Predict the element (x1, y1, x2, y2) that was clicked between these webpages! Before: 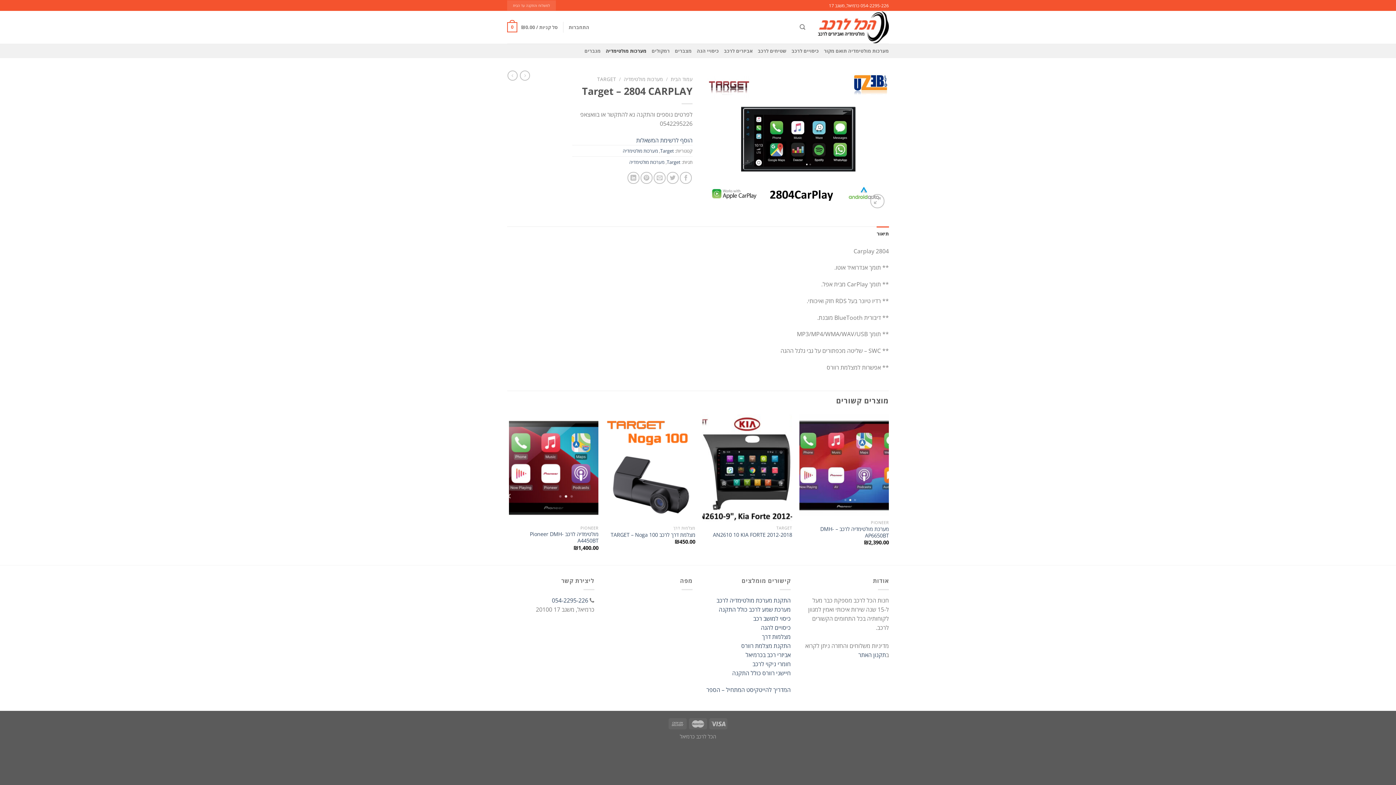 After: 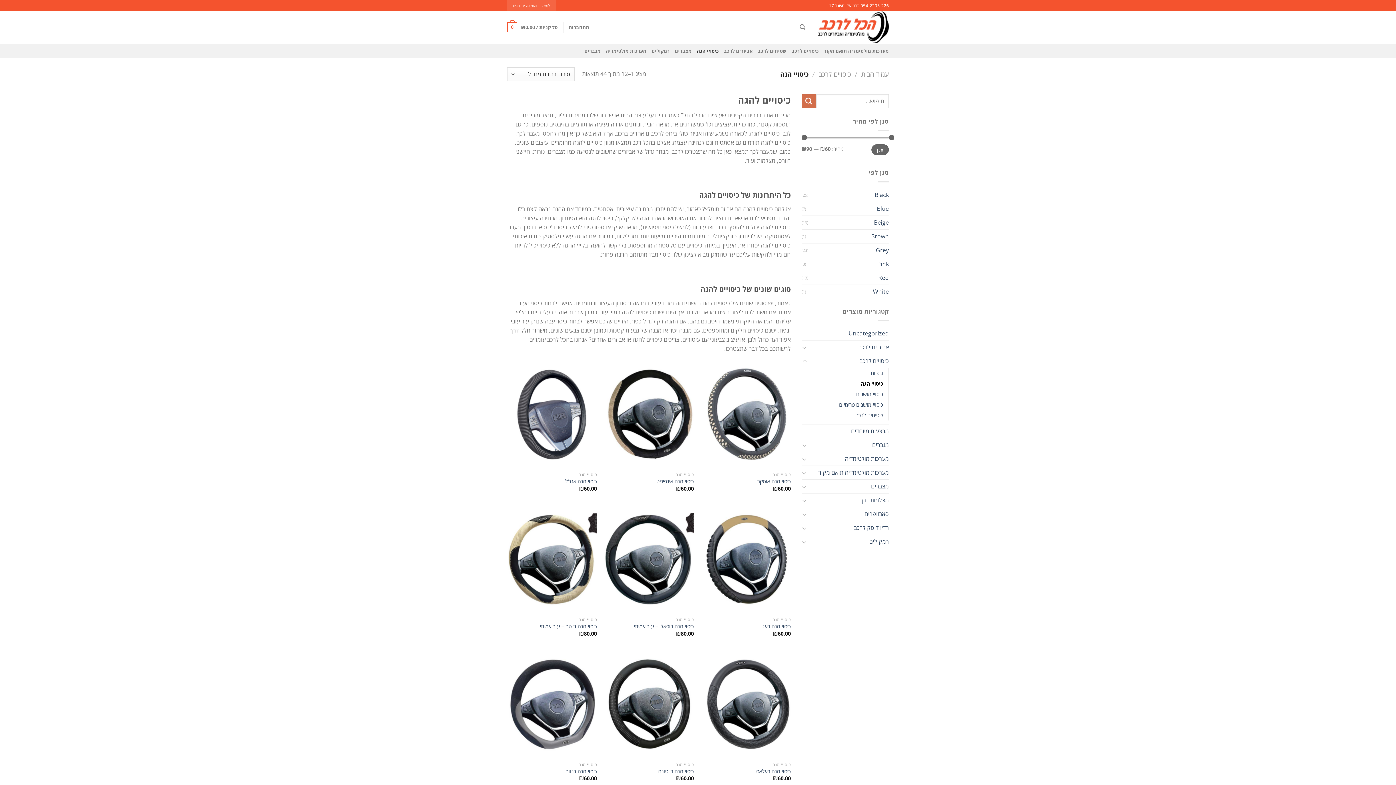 Action: label: כיסויים להגה bbox: (761, 624, 790, 632)